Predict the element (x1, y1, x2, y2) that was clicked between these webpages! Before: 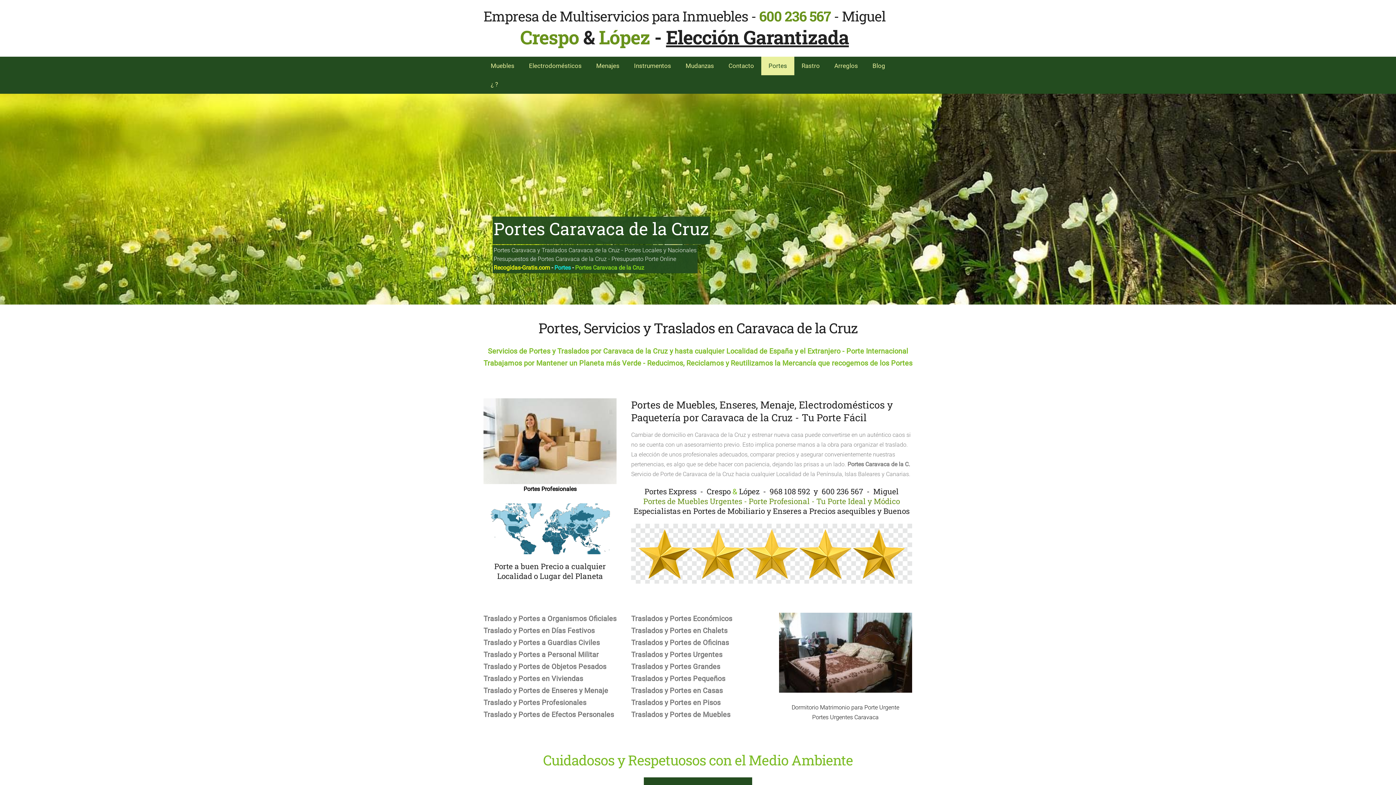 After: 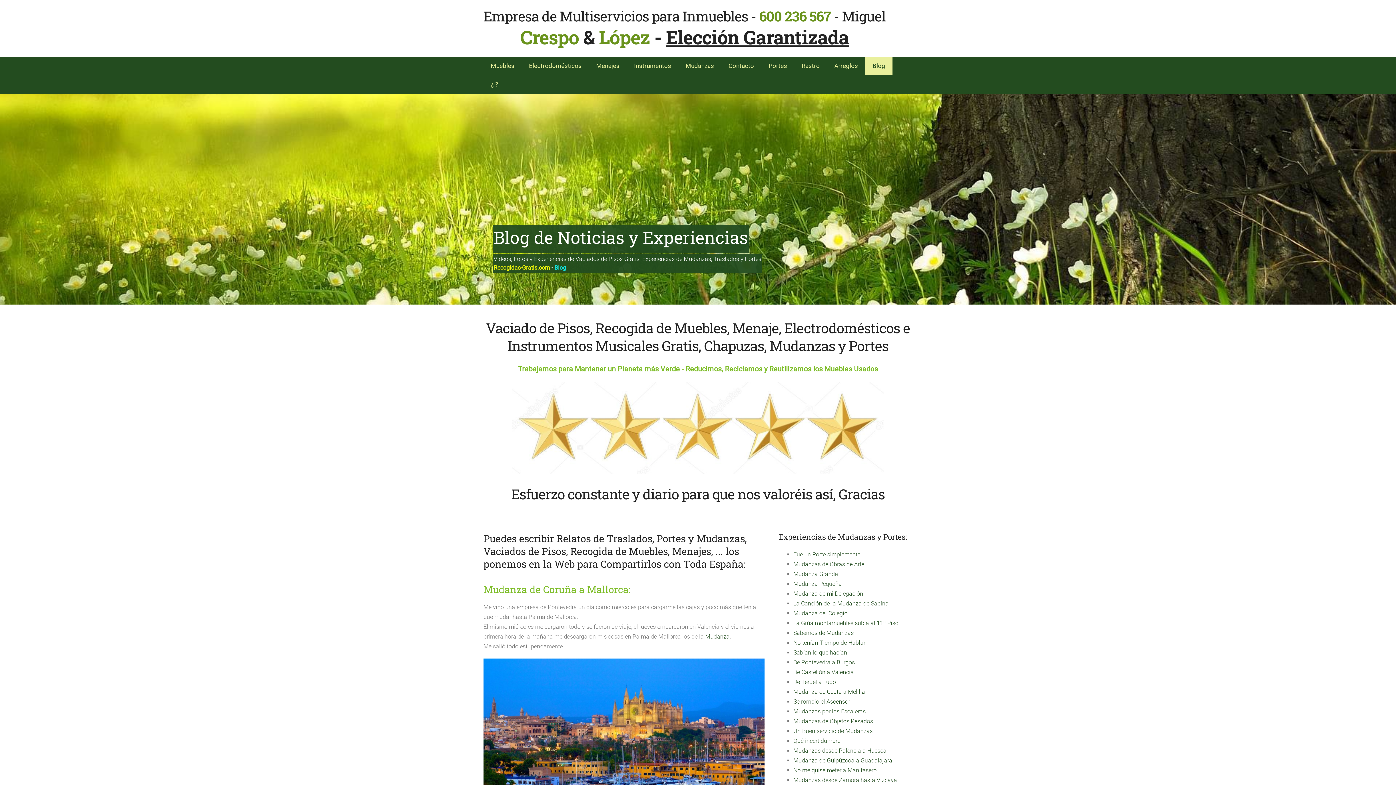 Action: bbox: (865, 56, 892, 75) label: Blog